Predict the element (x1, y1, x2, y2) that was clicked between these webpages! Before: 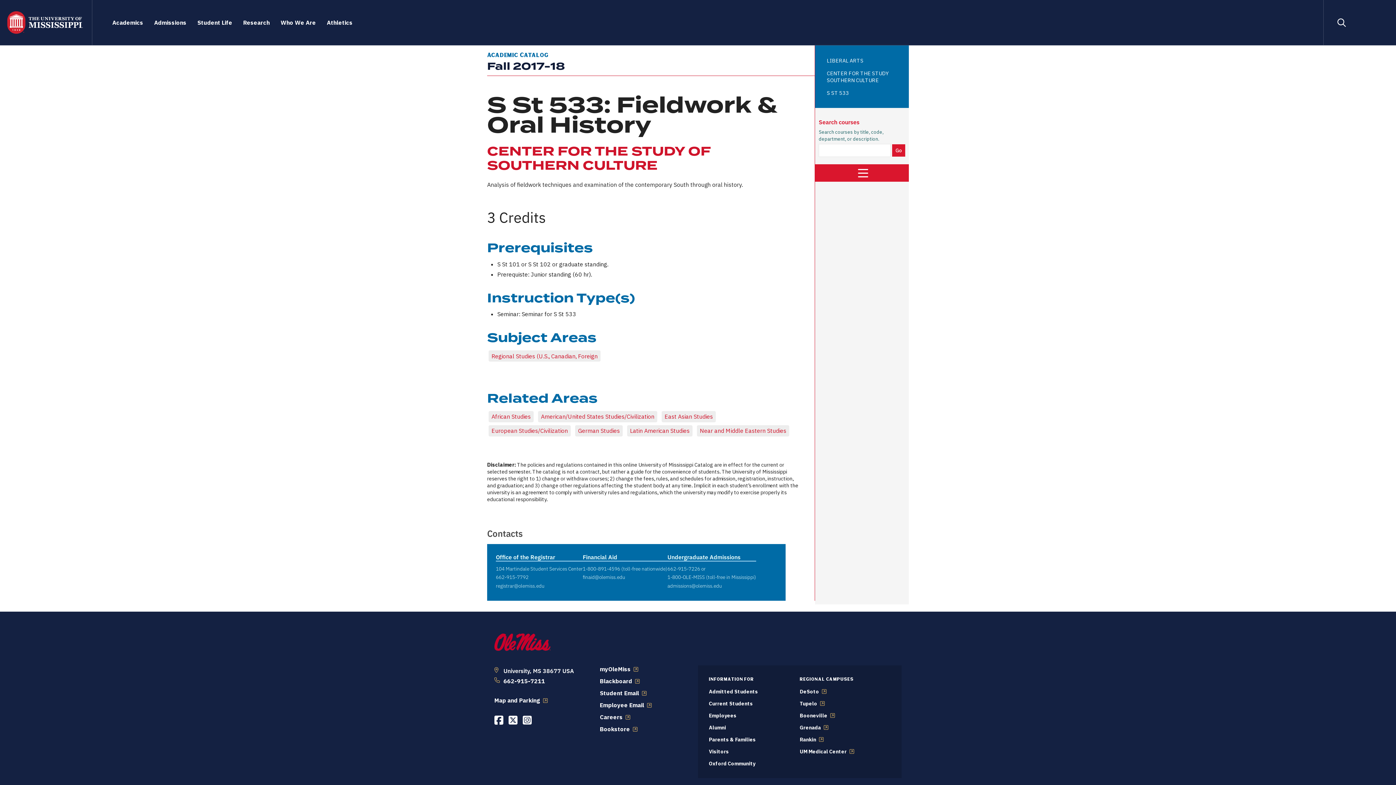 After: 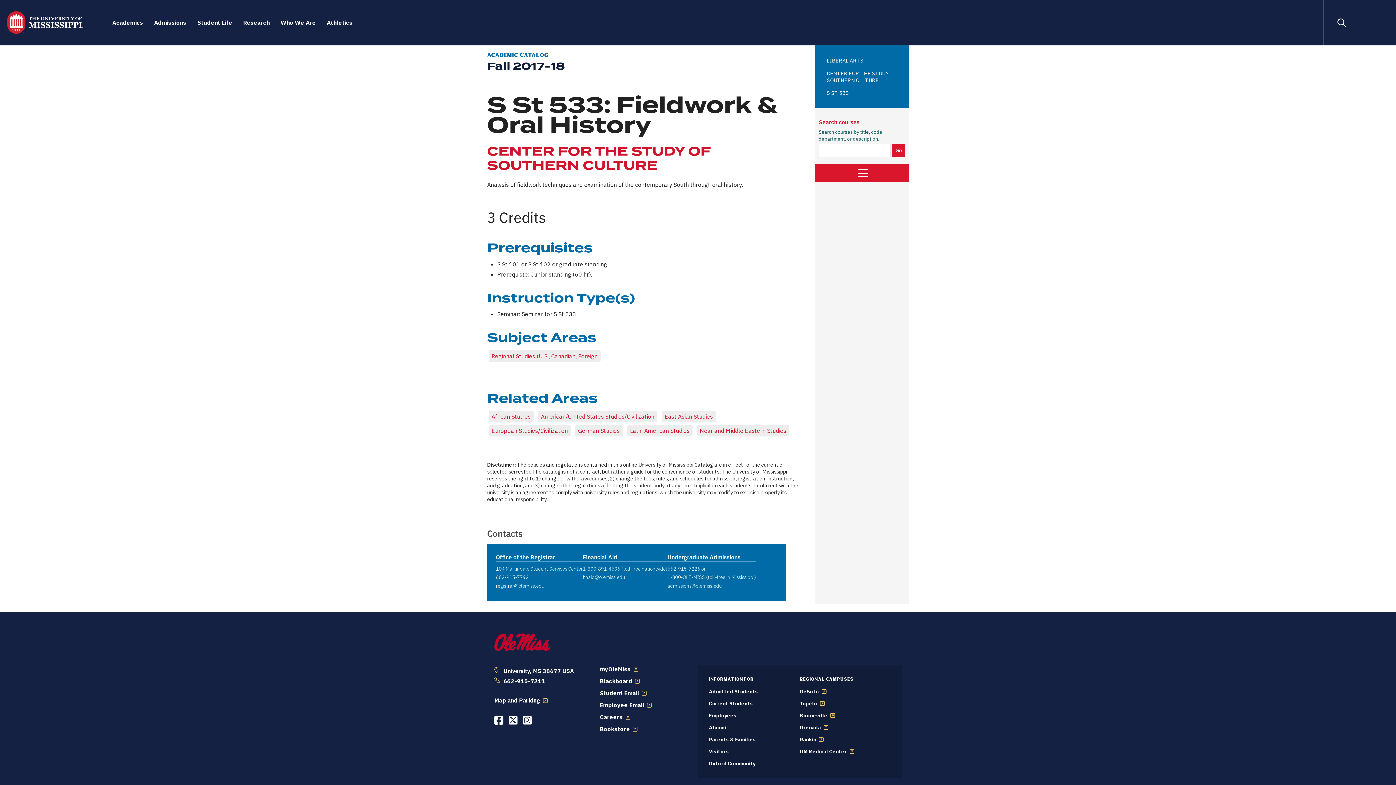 Action: bbox: (496, 573, 528, 580) label: 662-915-7792